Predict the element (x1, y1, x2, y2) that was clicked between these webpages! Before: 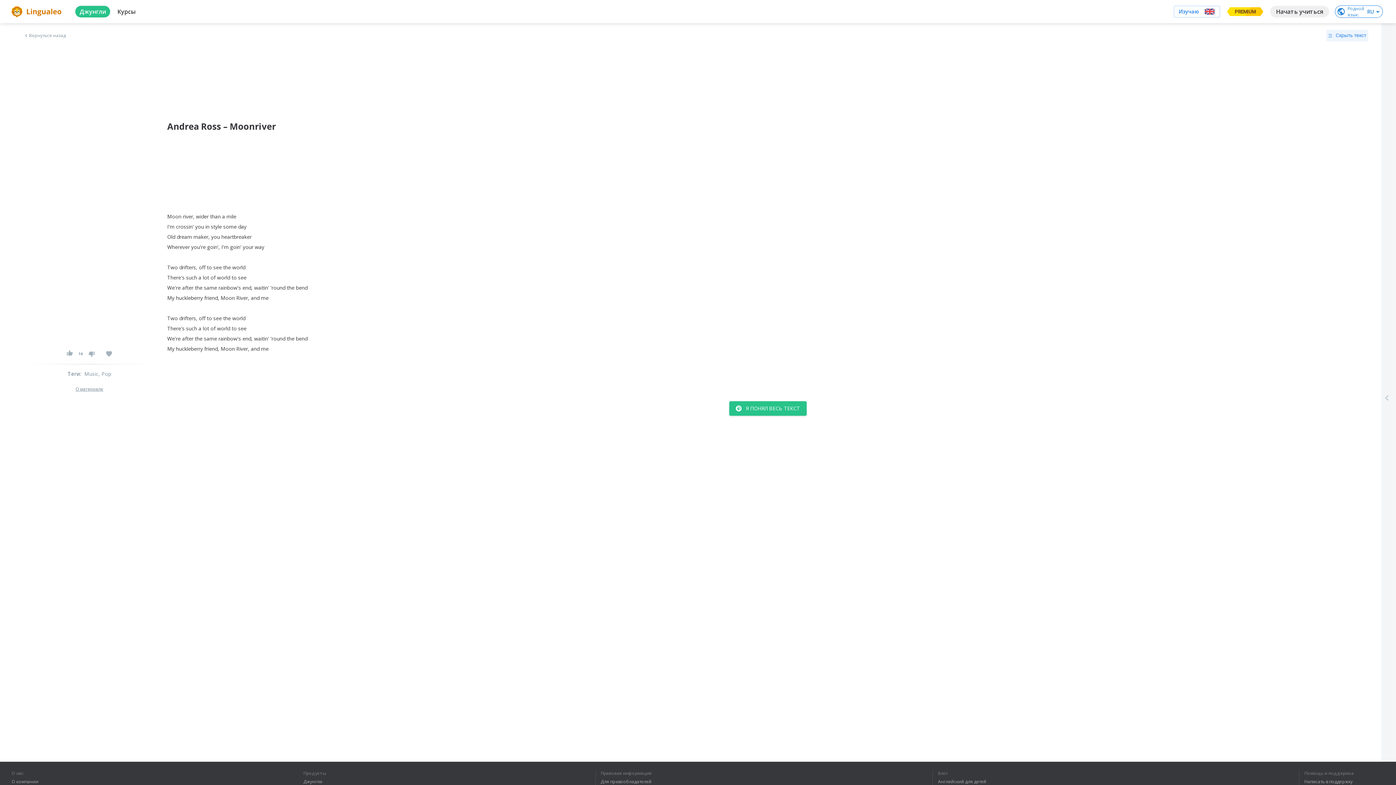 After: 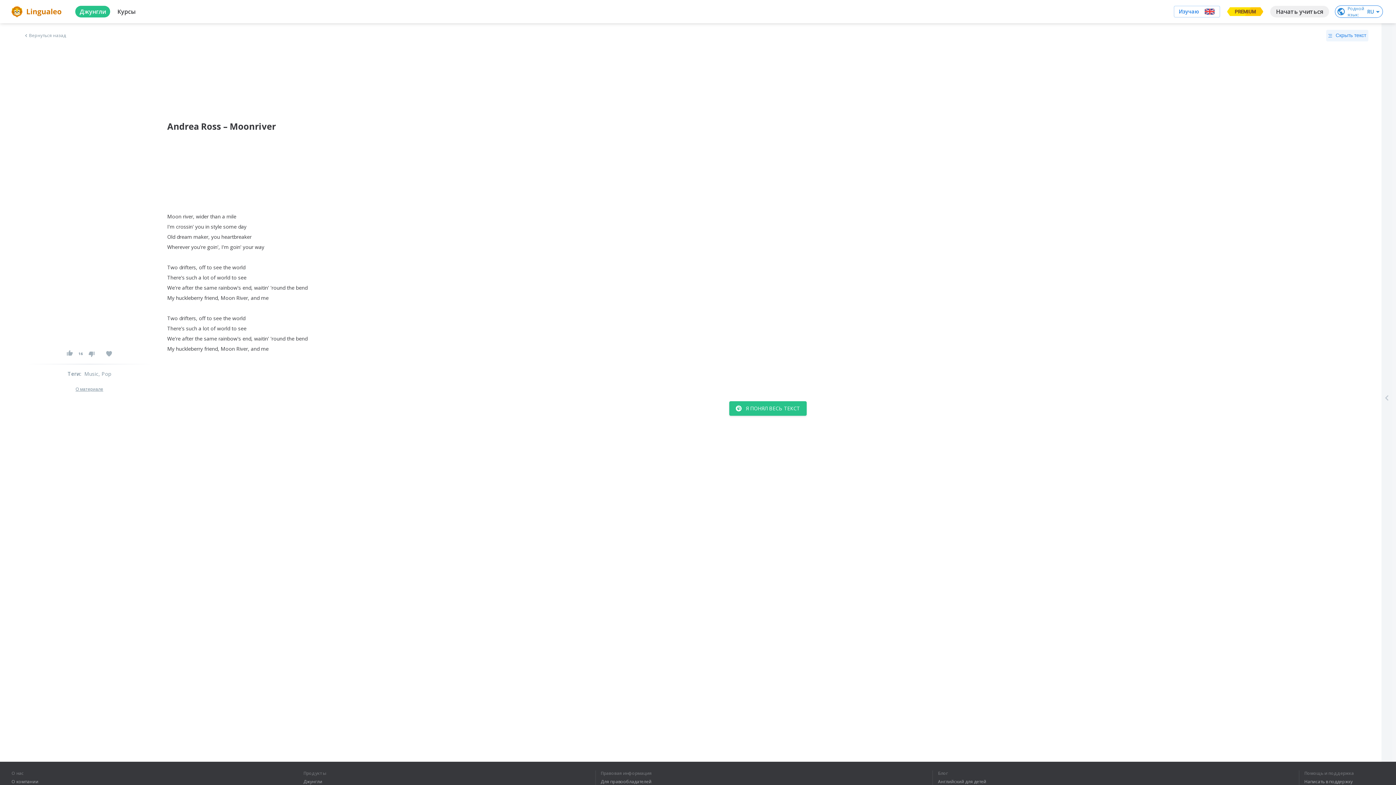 Action: label: Изучаю bbox: (1174, 5, 1220, 17)